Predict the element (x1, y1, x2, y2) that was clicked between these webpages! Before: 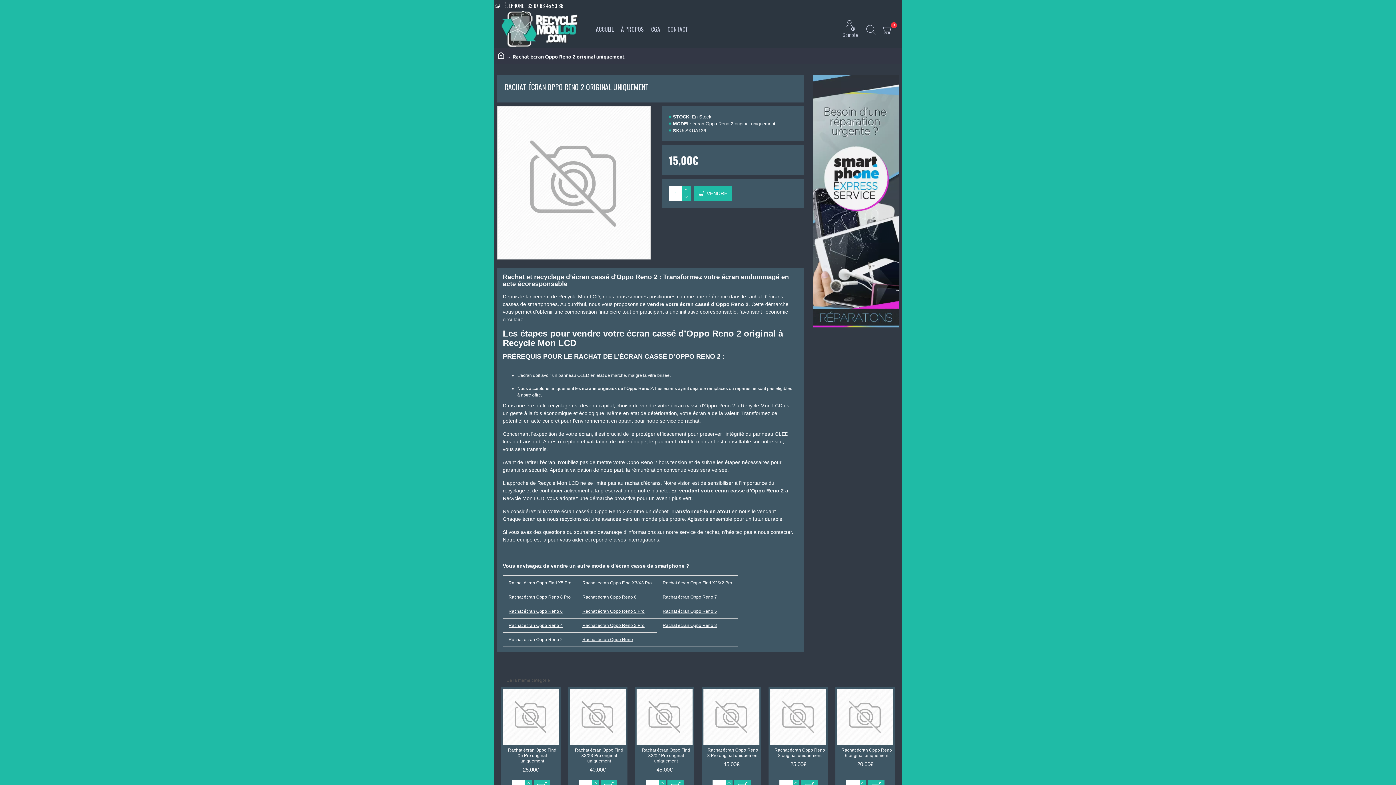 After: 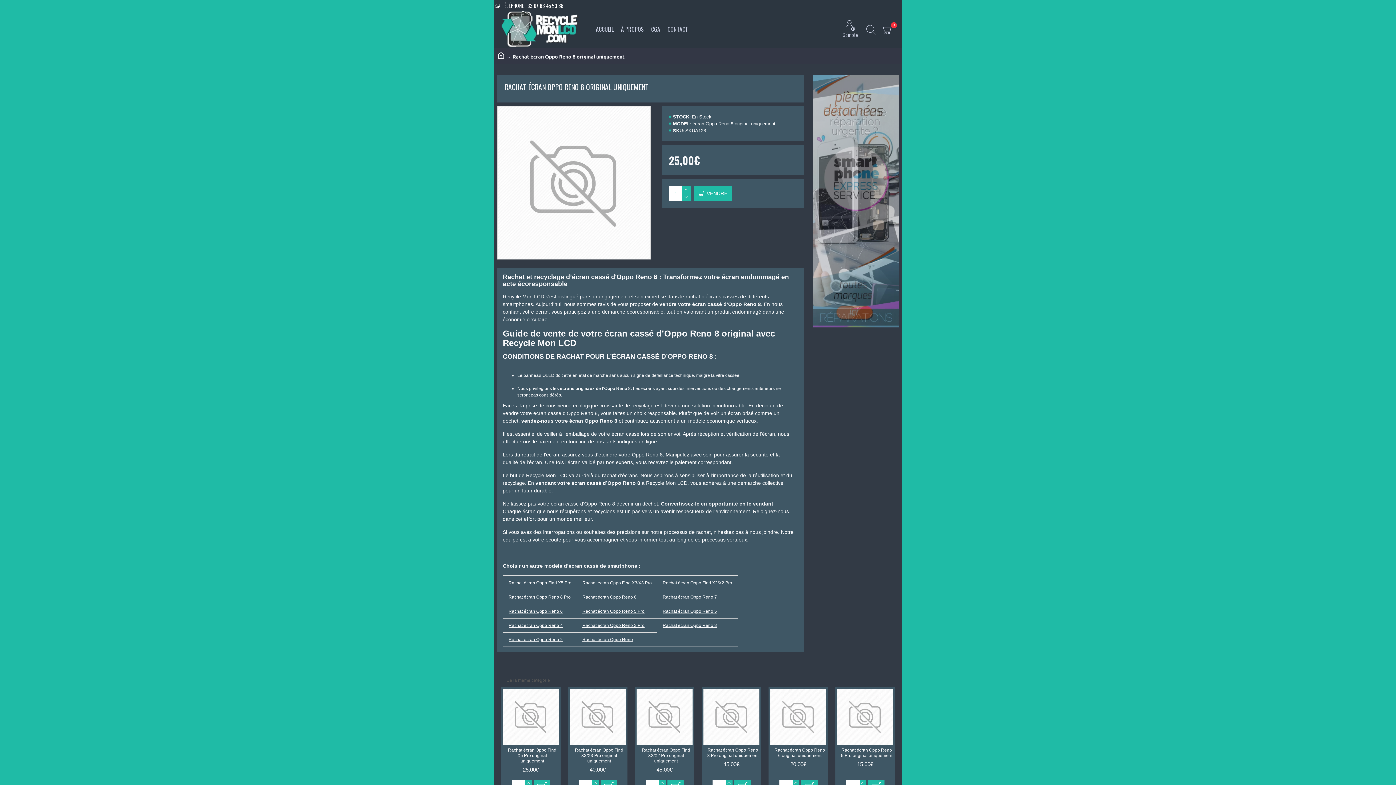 Action: label: Rachat écran Oppo Reno 8 original uniquement bbox: (773, 747, 826, 758)